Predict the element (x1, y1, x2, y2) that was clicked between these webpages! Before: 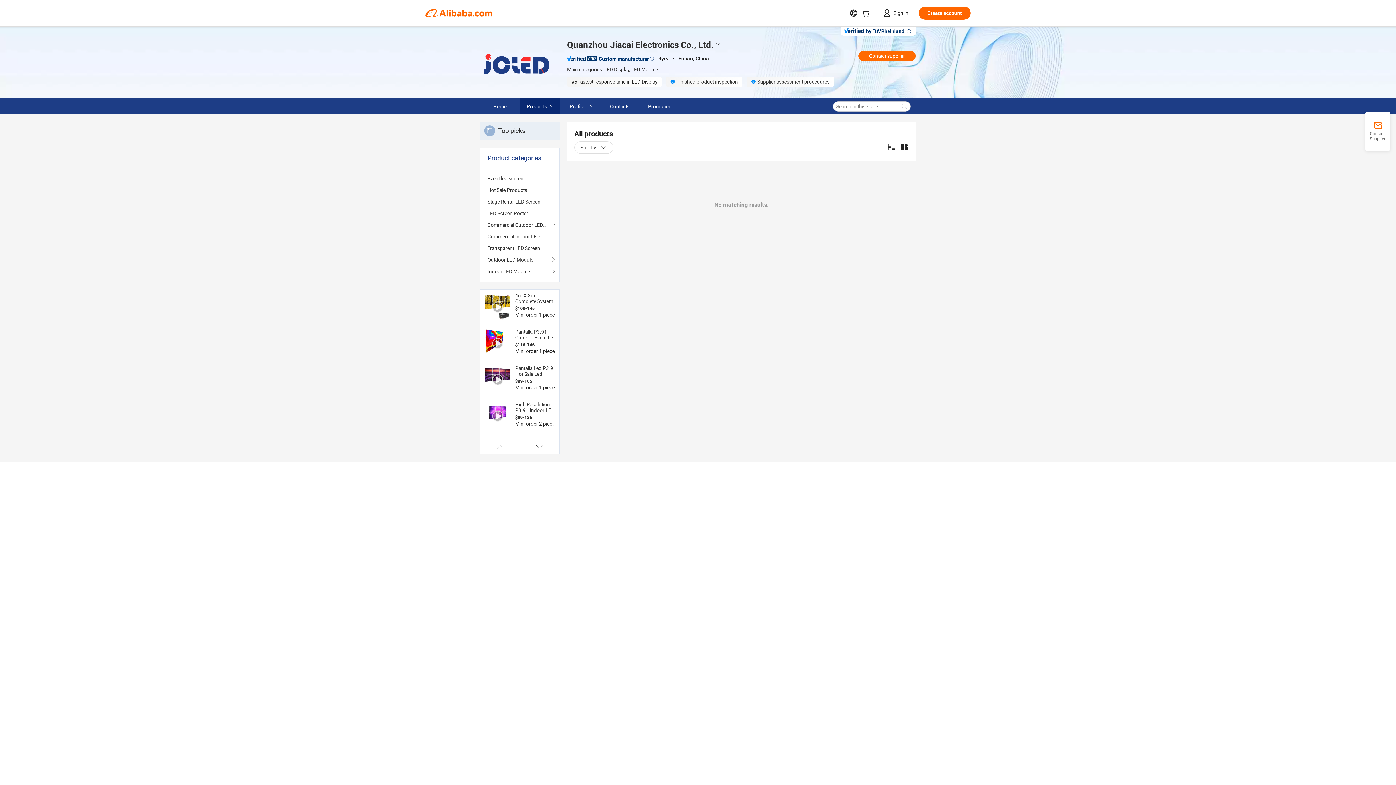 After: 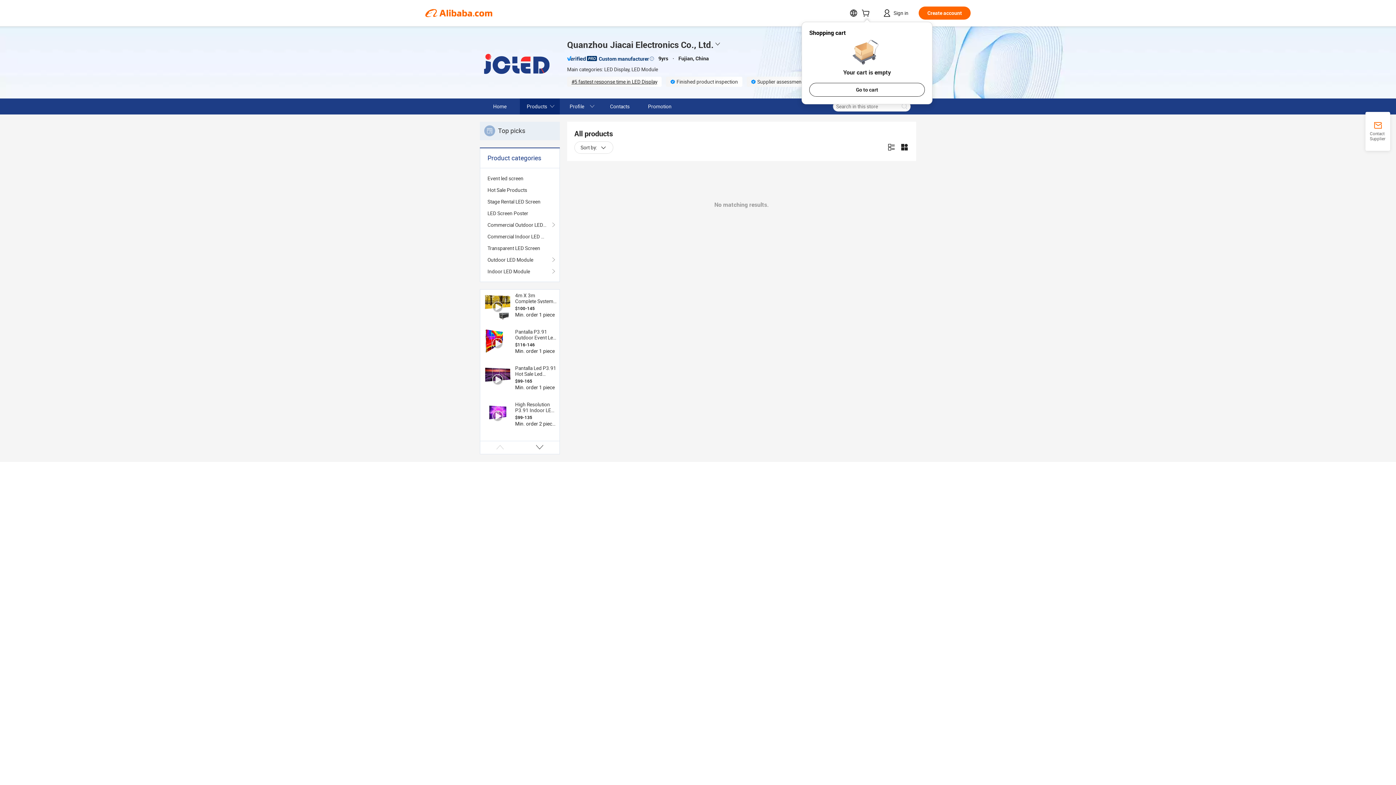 Action: bbox: (861, 11, 872, 17)